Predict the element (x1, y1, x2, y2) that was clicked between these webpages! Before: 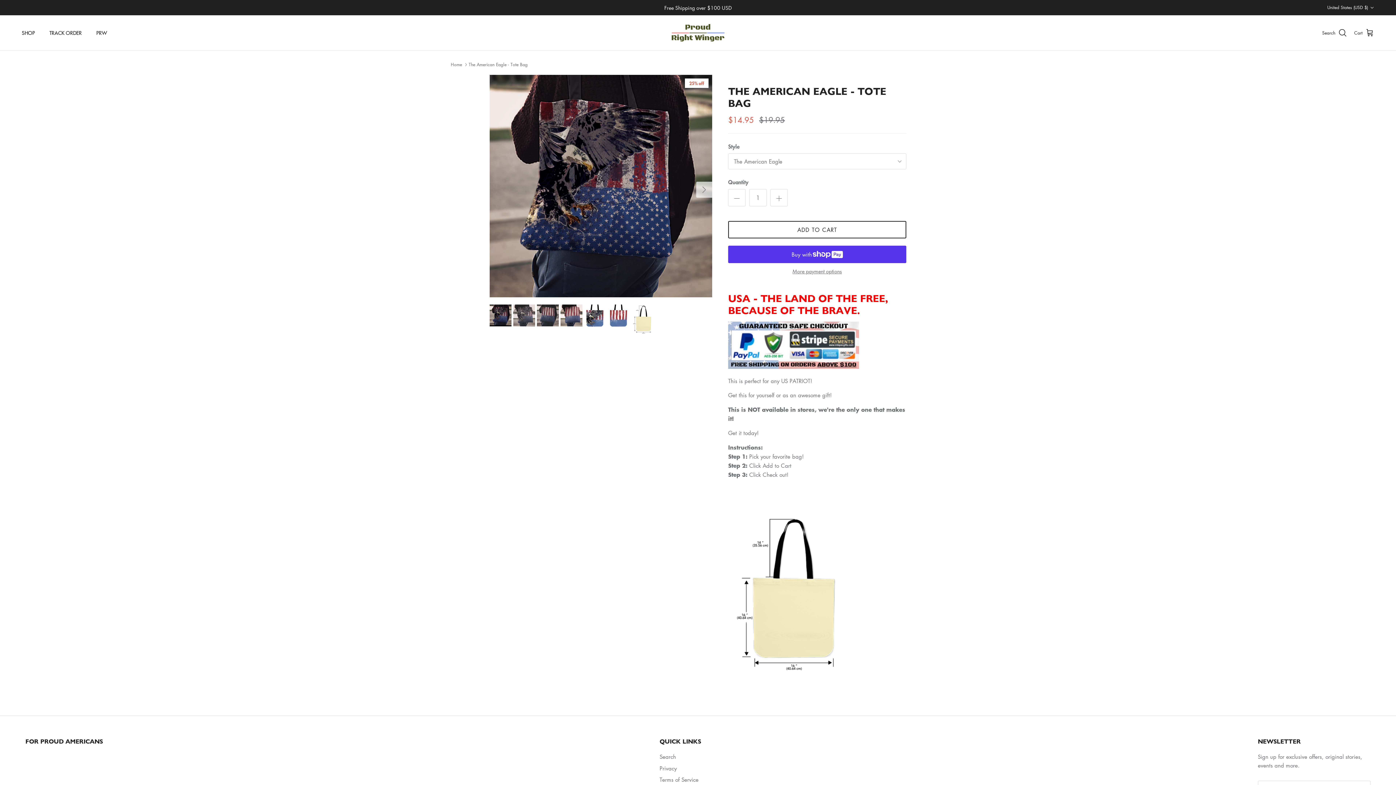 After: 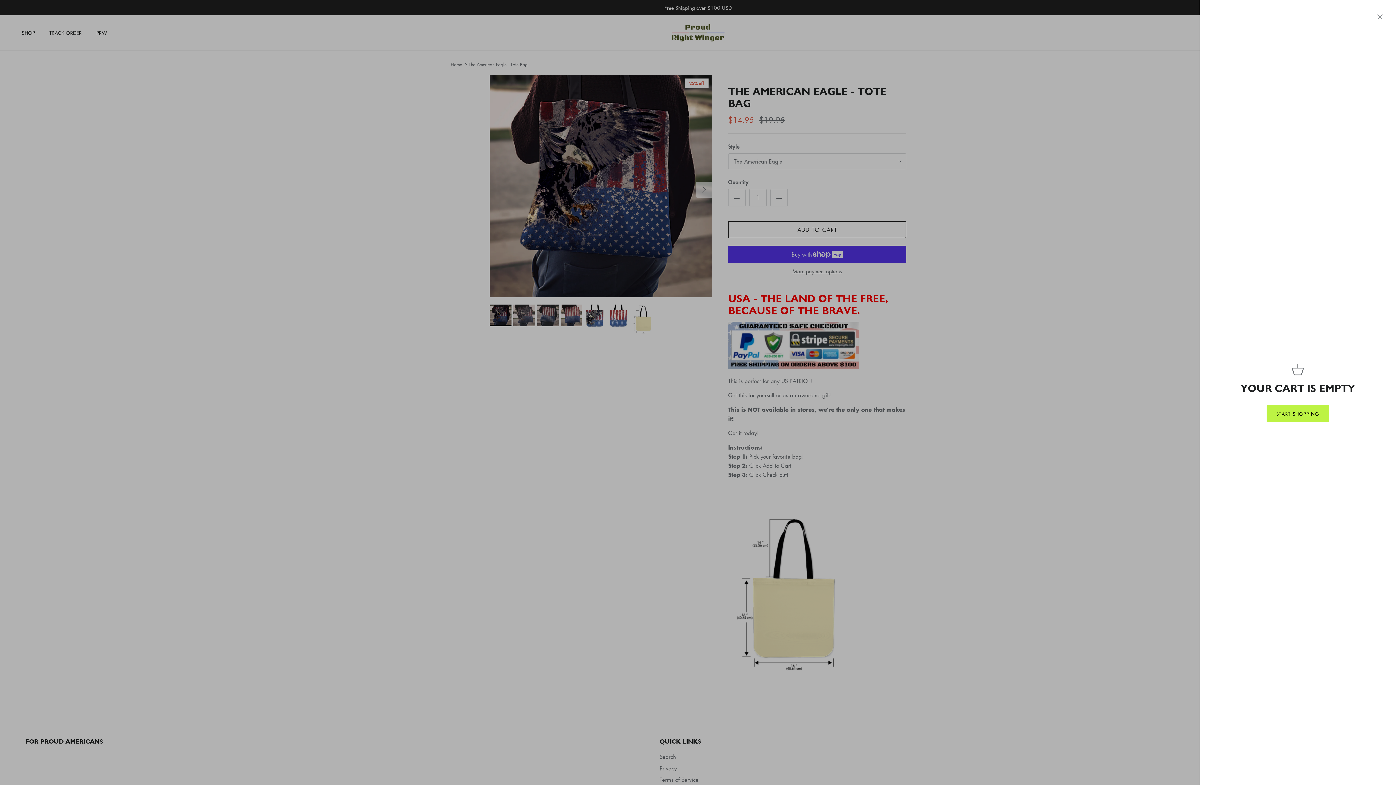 Action: label: Cart bbox: (1354, 28, 1374, 37)